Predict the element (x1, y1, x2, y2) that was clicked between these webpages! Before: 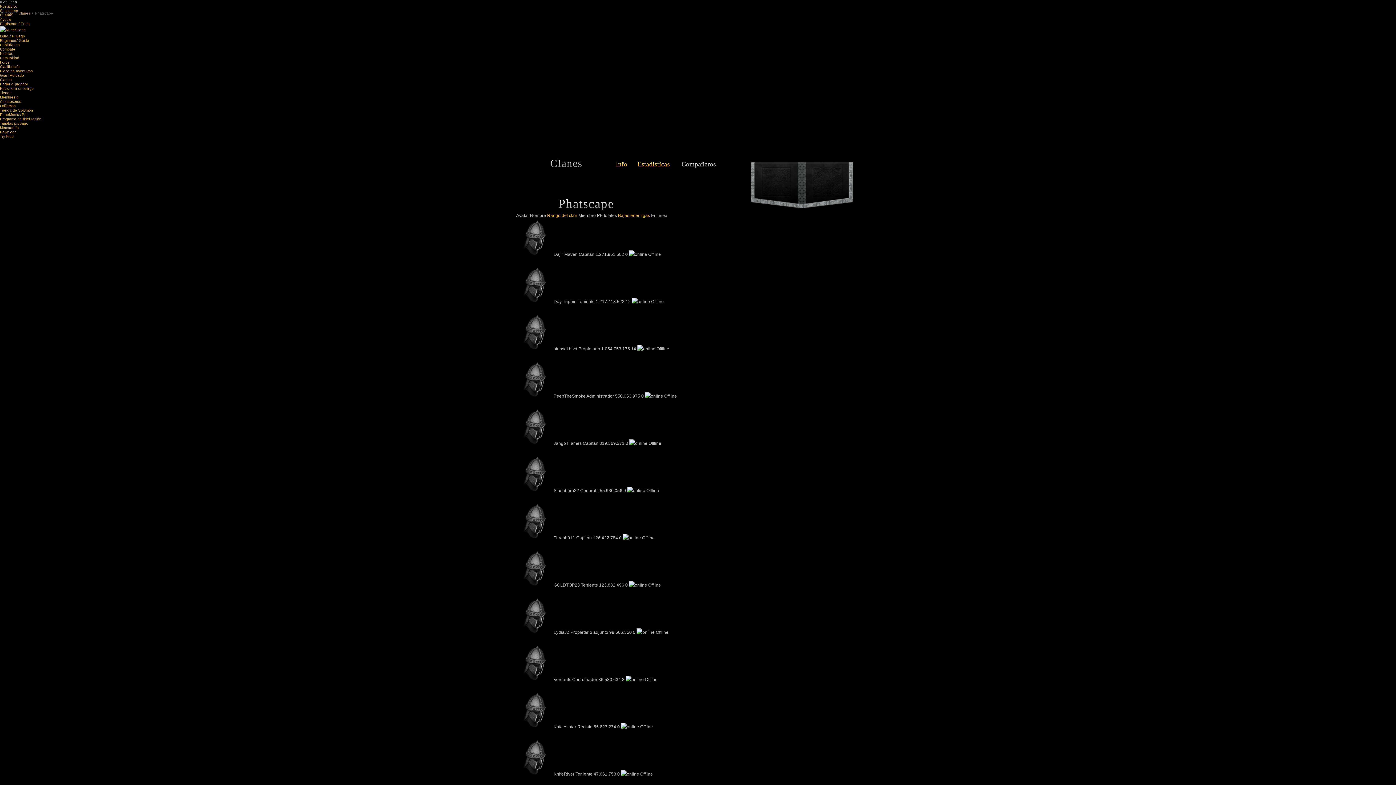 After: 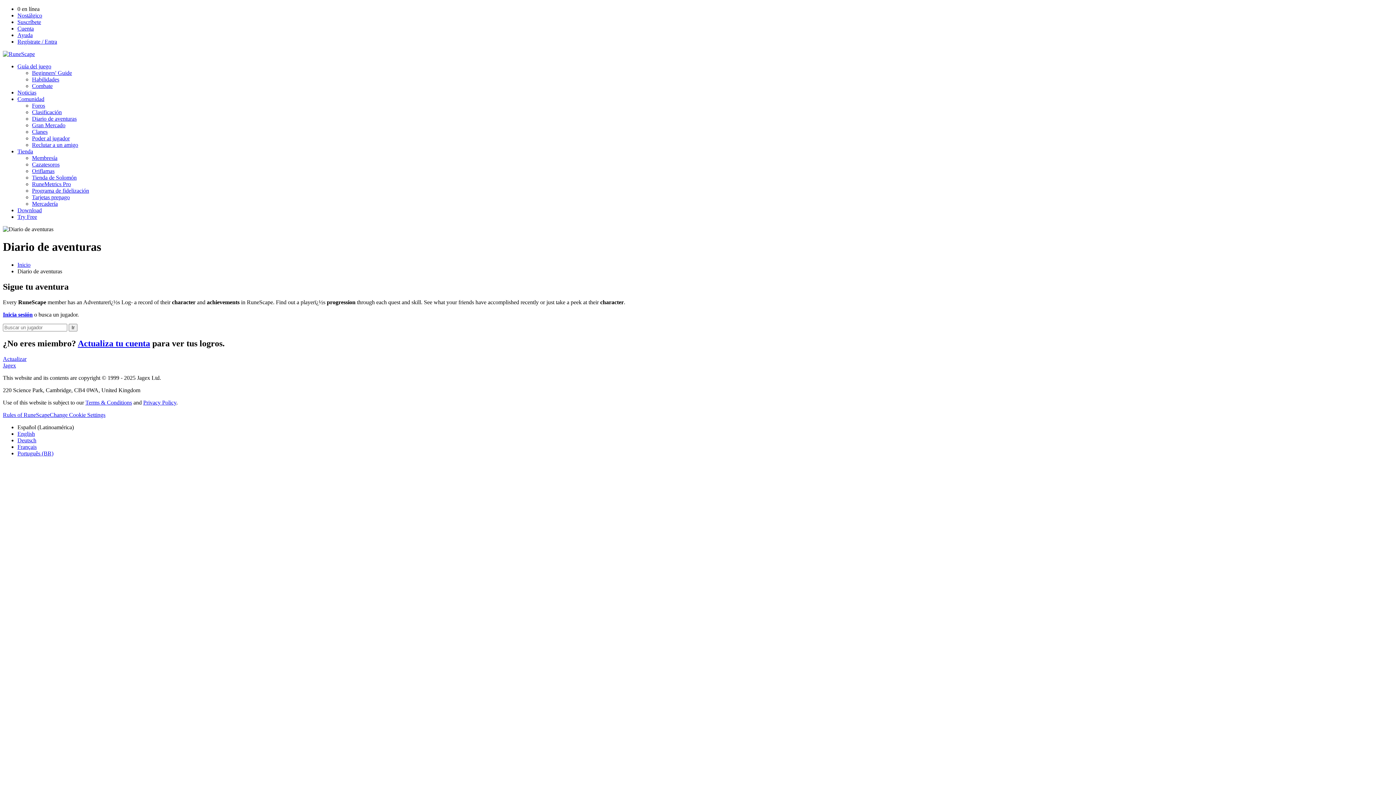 Action: bbox: (0, 69, 32, 73) label: Diario de aventuras